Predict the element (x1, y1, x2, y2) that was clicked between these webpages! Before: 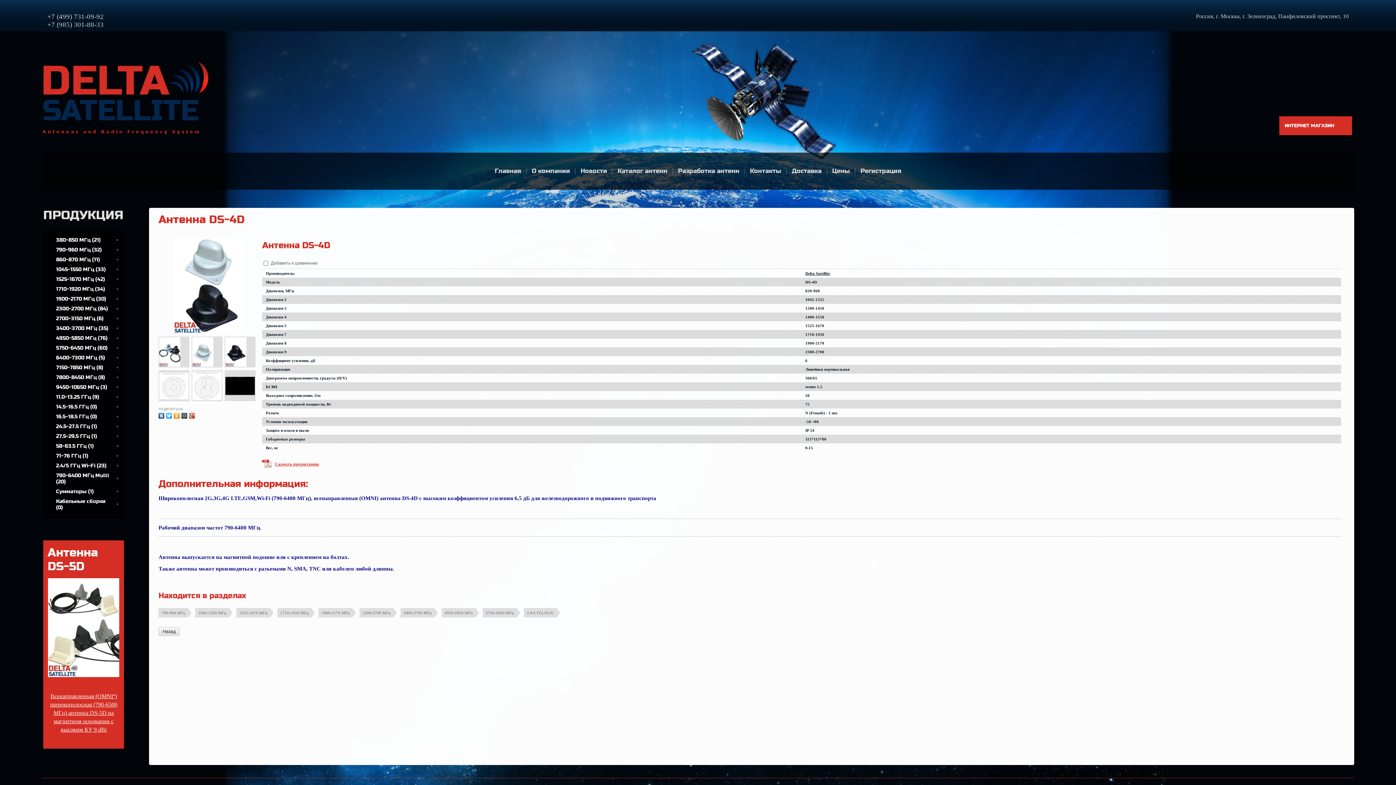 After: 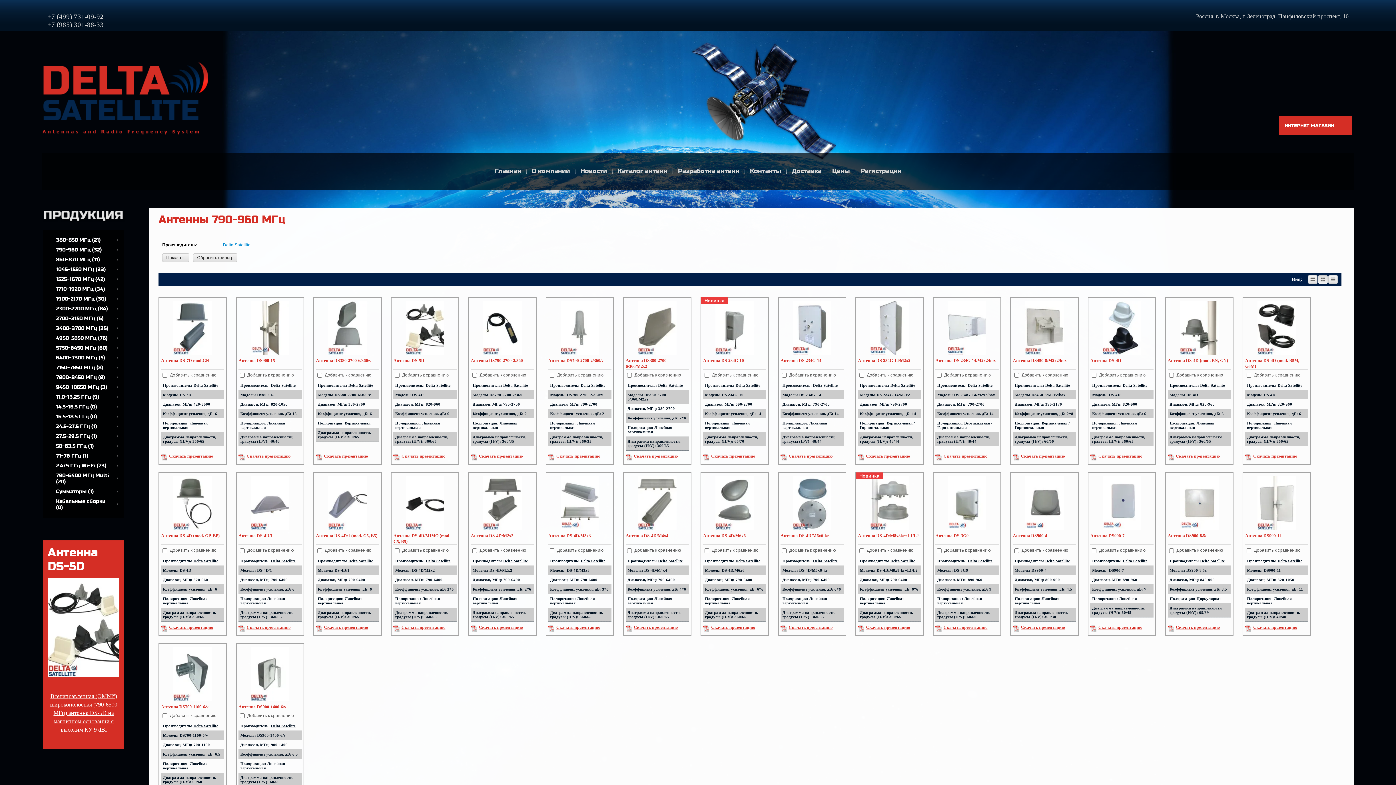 Action: bbox: (158, 608, 188, 617) label: 790-960 МГц